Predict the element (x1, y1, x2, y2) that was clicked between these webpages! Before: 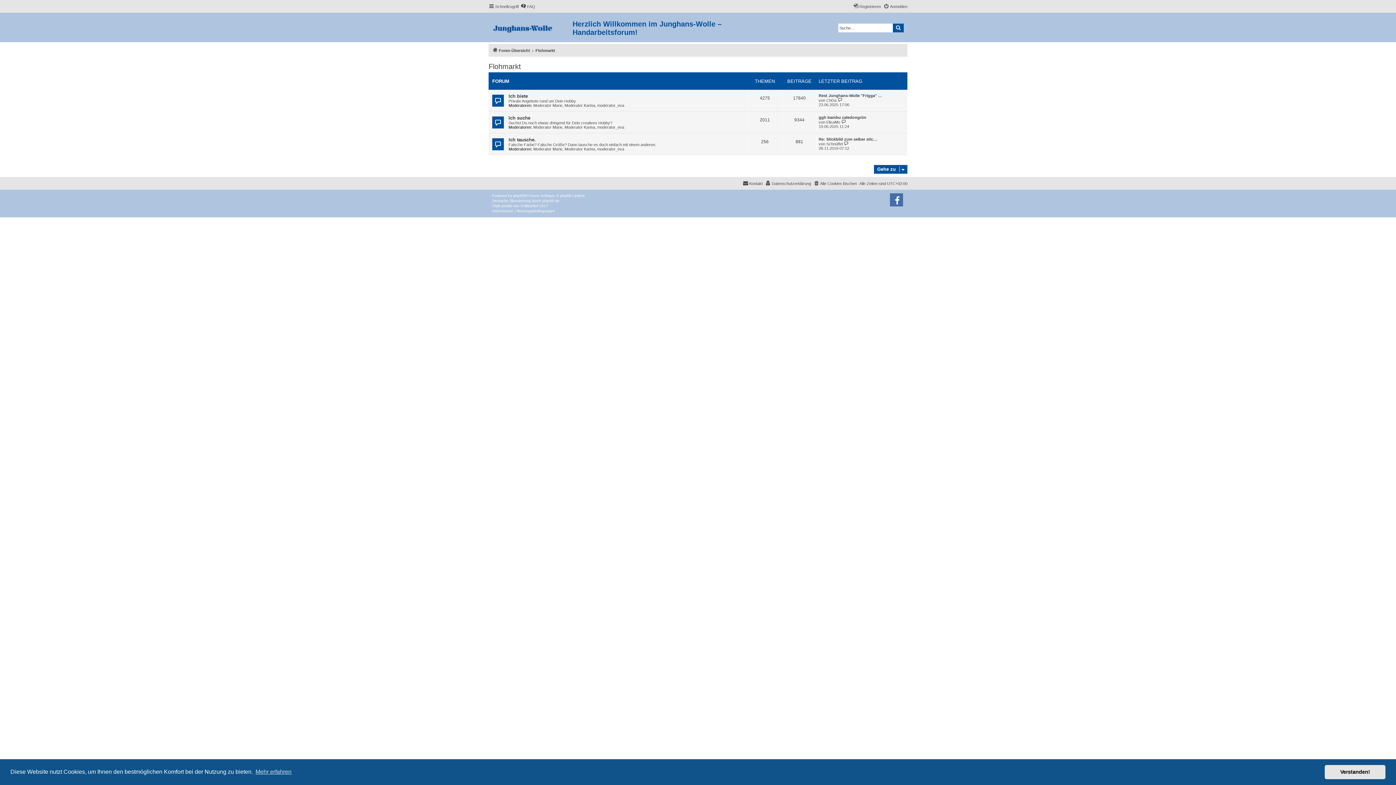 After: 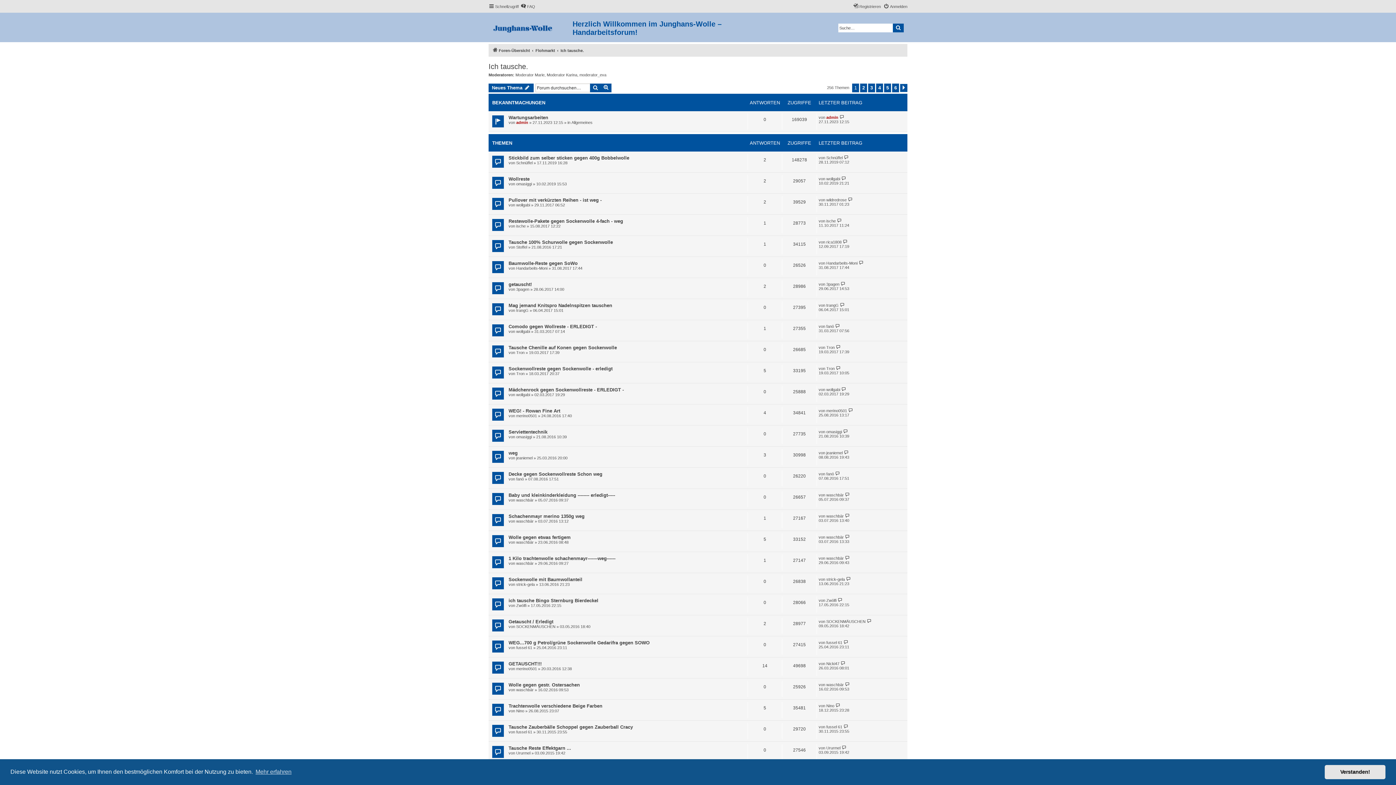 Action: label: Ich tausche. bbox: (508, 137, 536, 142)